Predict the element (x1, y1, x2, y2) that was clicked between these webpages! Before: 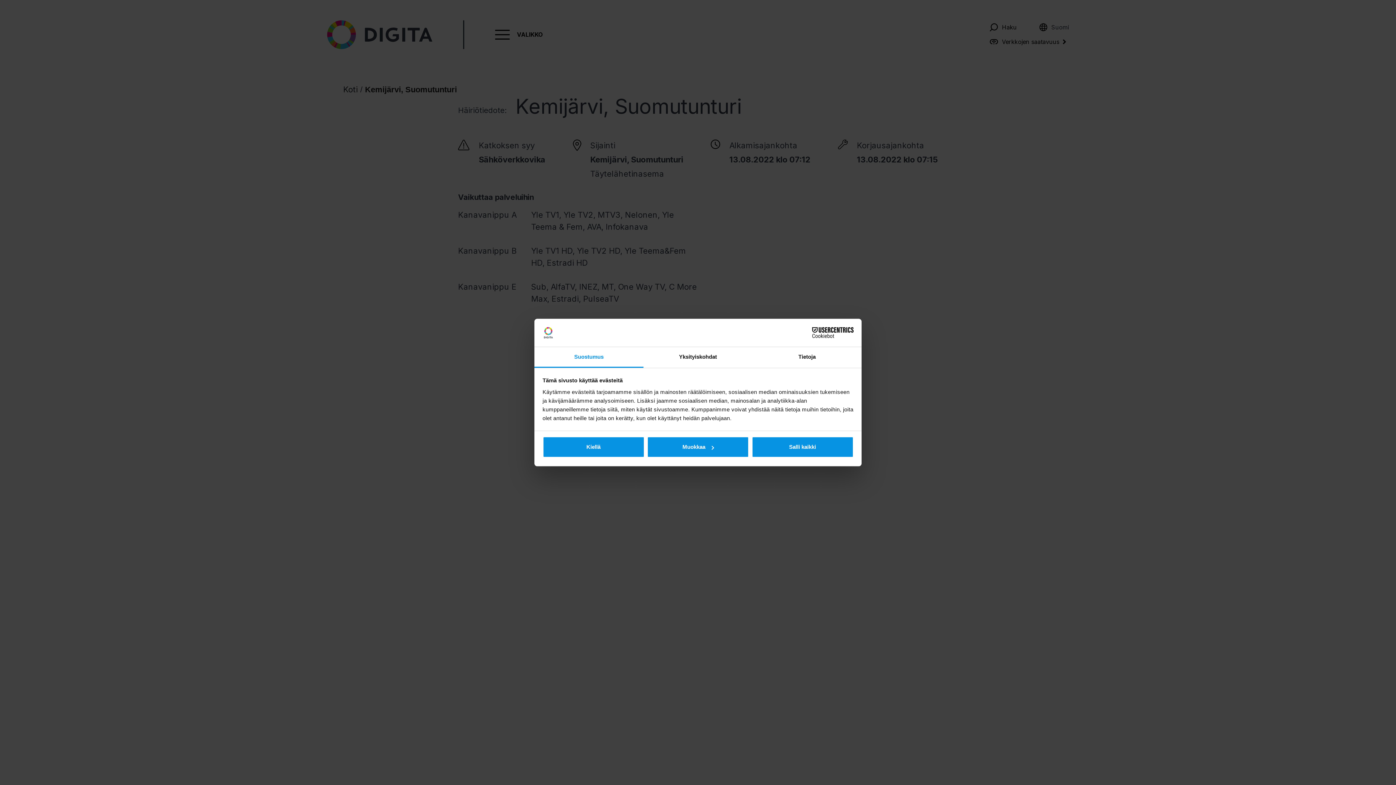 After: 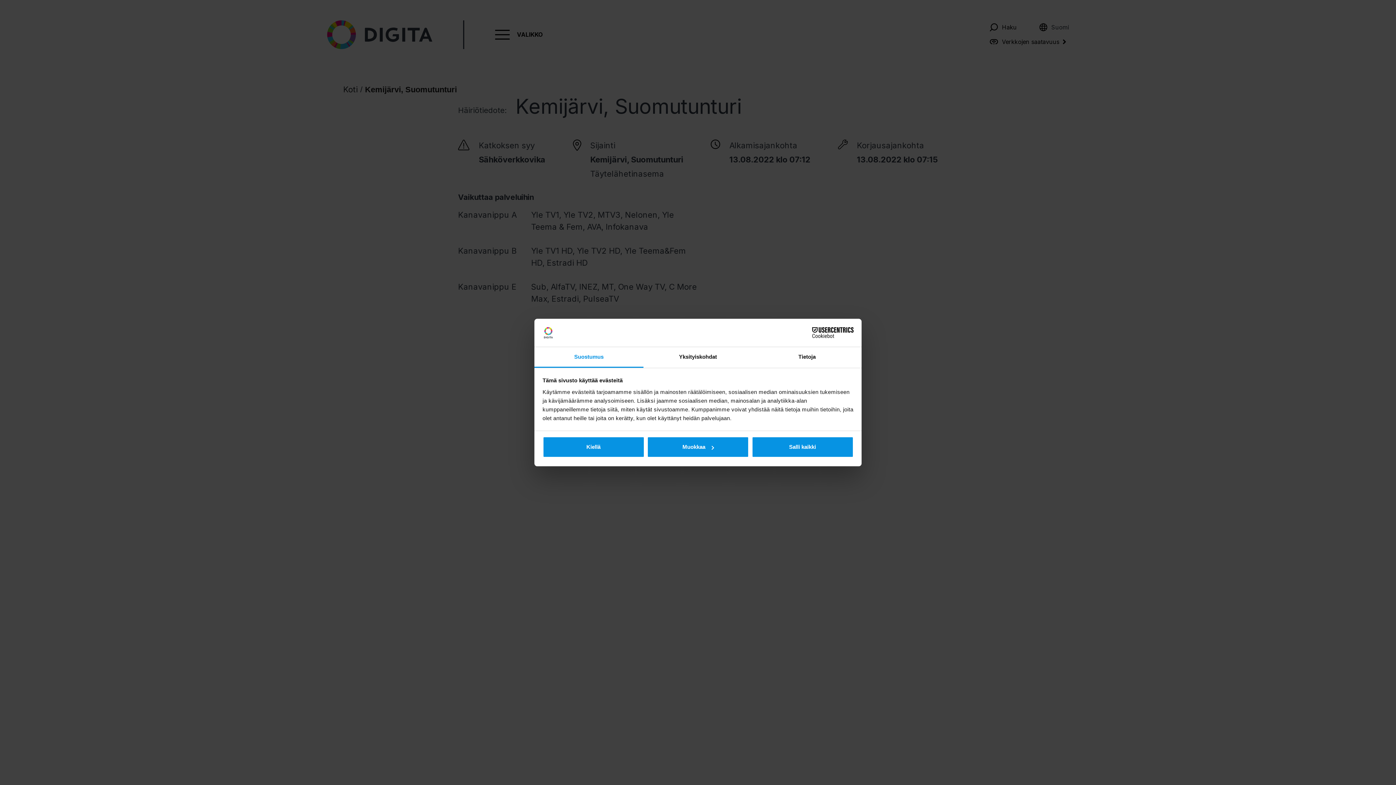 Action: label: Suostumus bbox: (534, 347, 643, 367)